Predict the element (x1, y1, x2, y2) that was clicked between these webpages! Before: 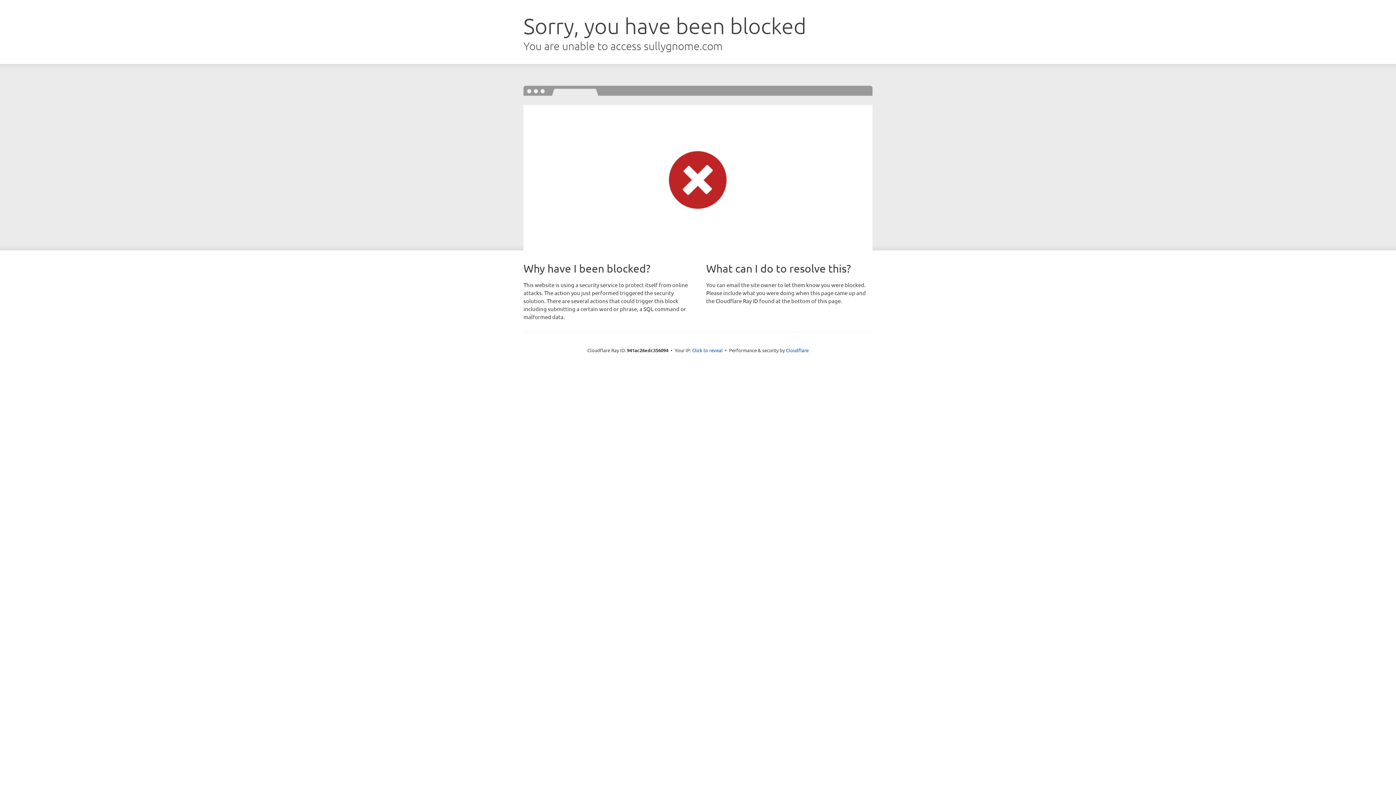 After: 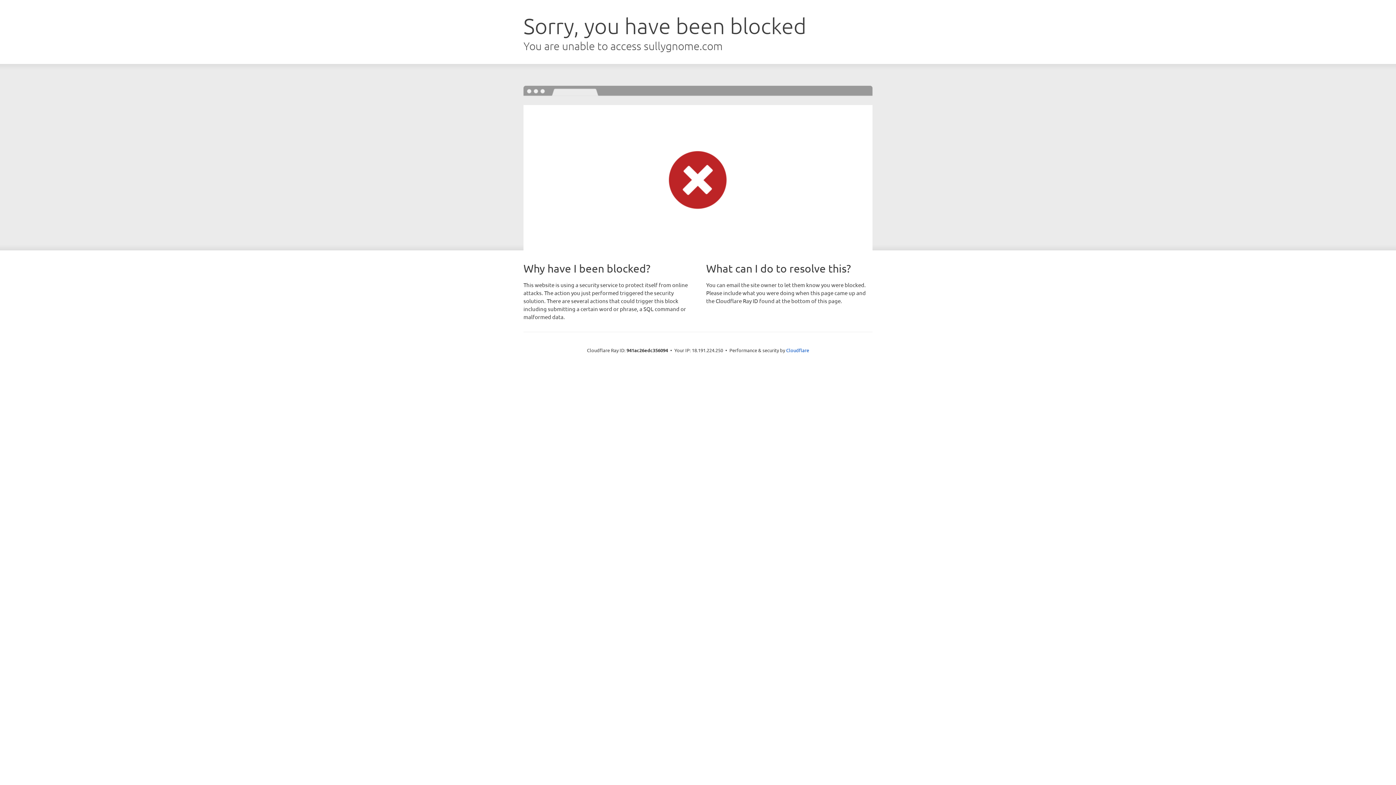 Action: label: Click to reveal bbox: (692, 346, 722, 353)